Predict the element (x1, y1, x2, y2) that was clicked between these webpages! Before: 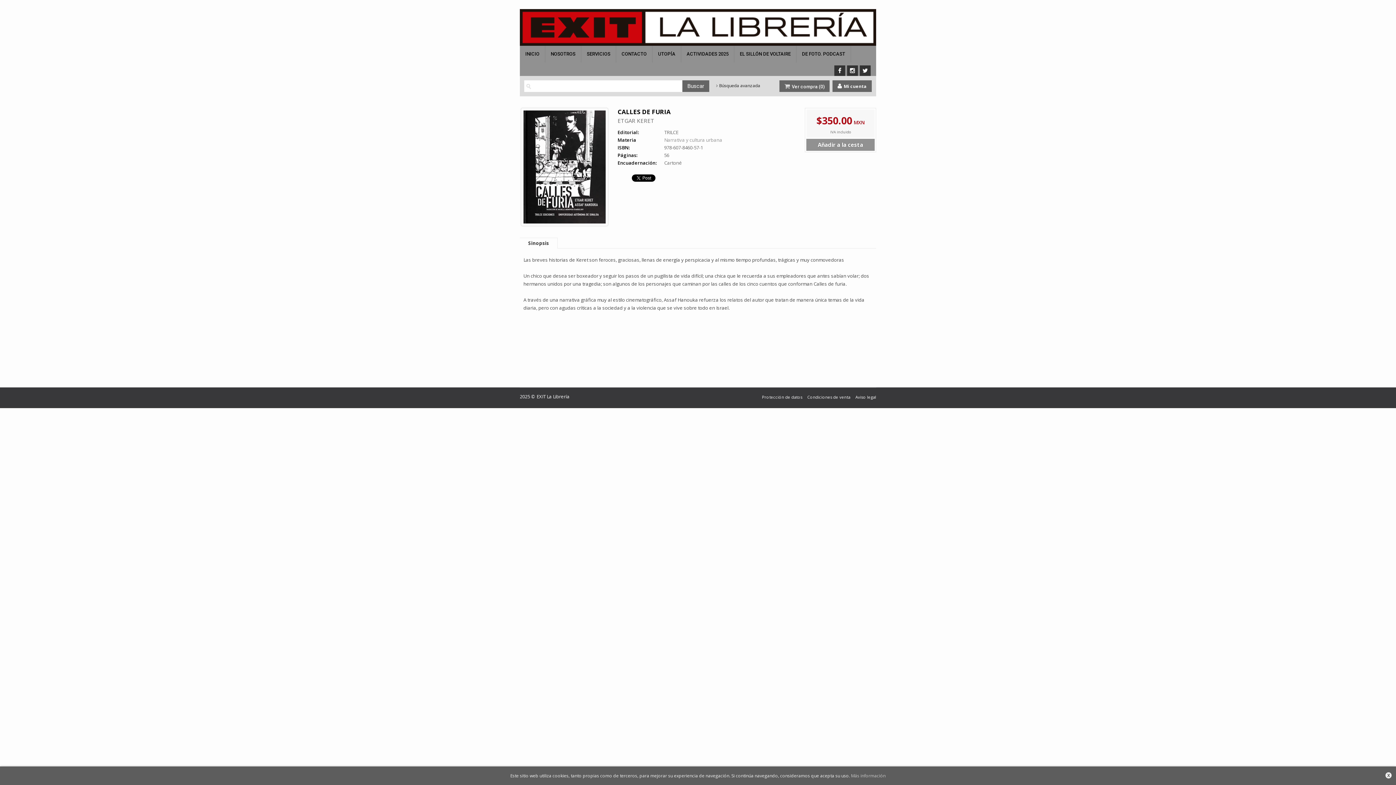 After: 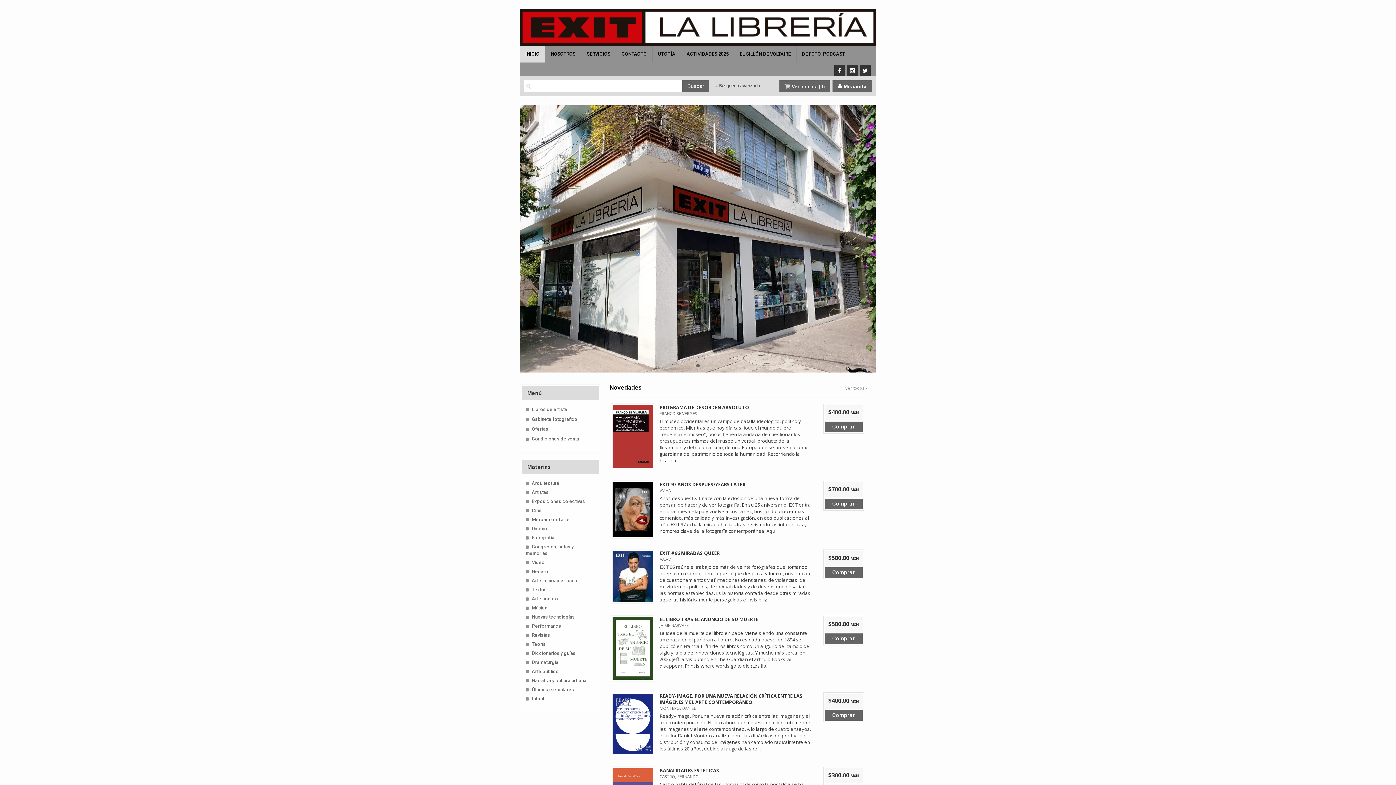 Action: bbox: (520, 45, 545, 62) label: INICIO